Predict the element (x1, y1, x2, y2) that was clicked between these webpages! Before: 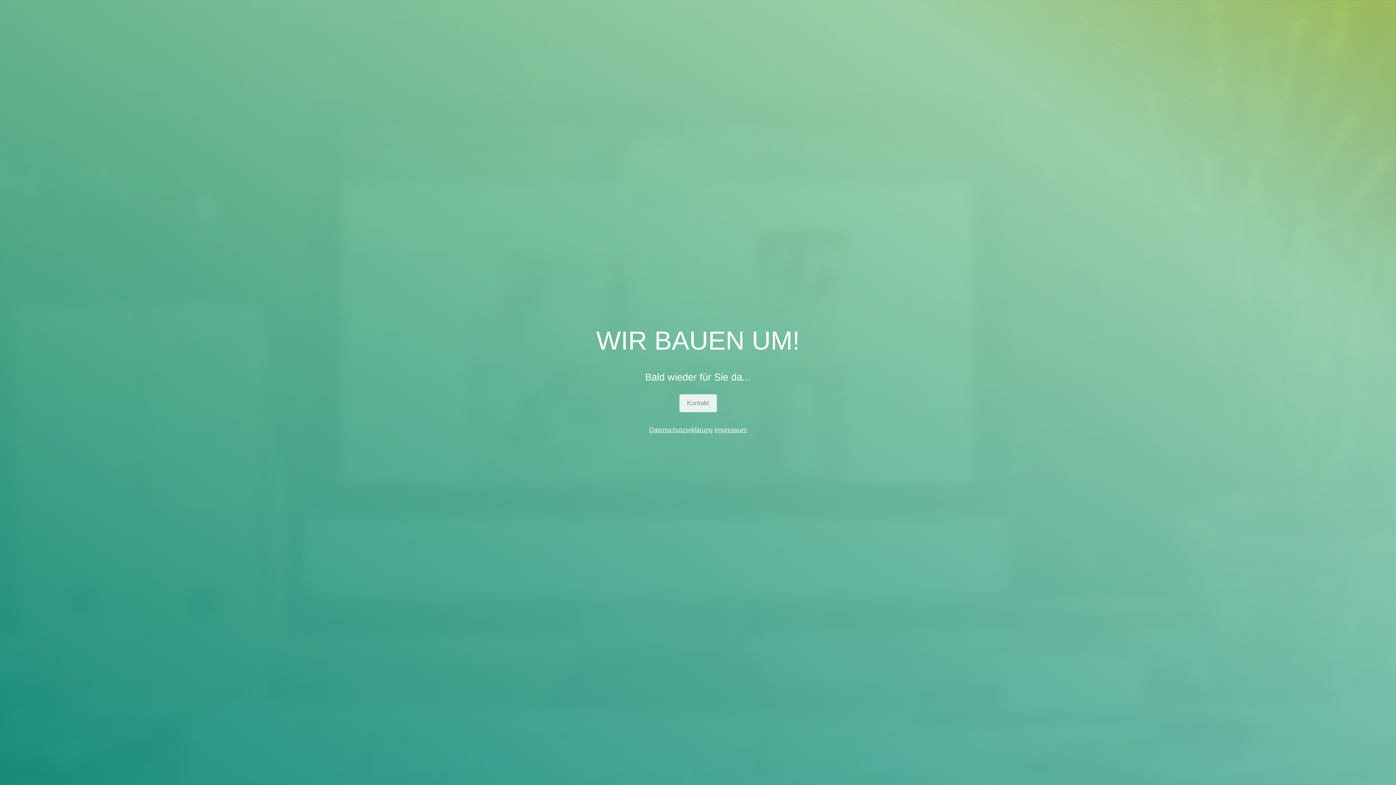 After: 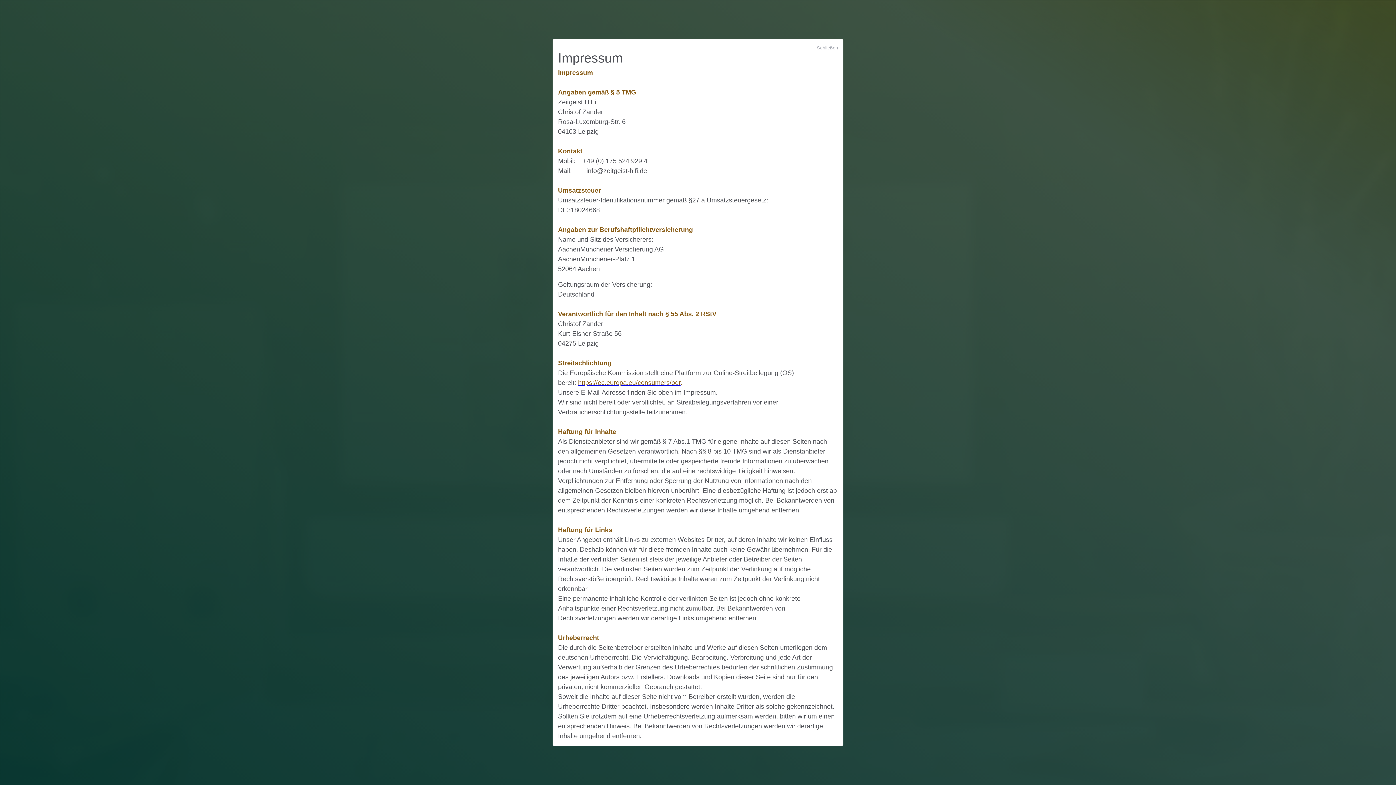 Action: bbox: (714, 426, 747, 433) label: Impressum